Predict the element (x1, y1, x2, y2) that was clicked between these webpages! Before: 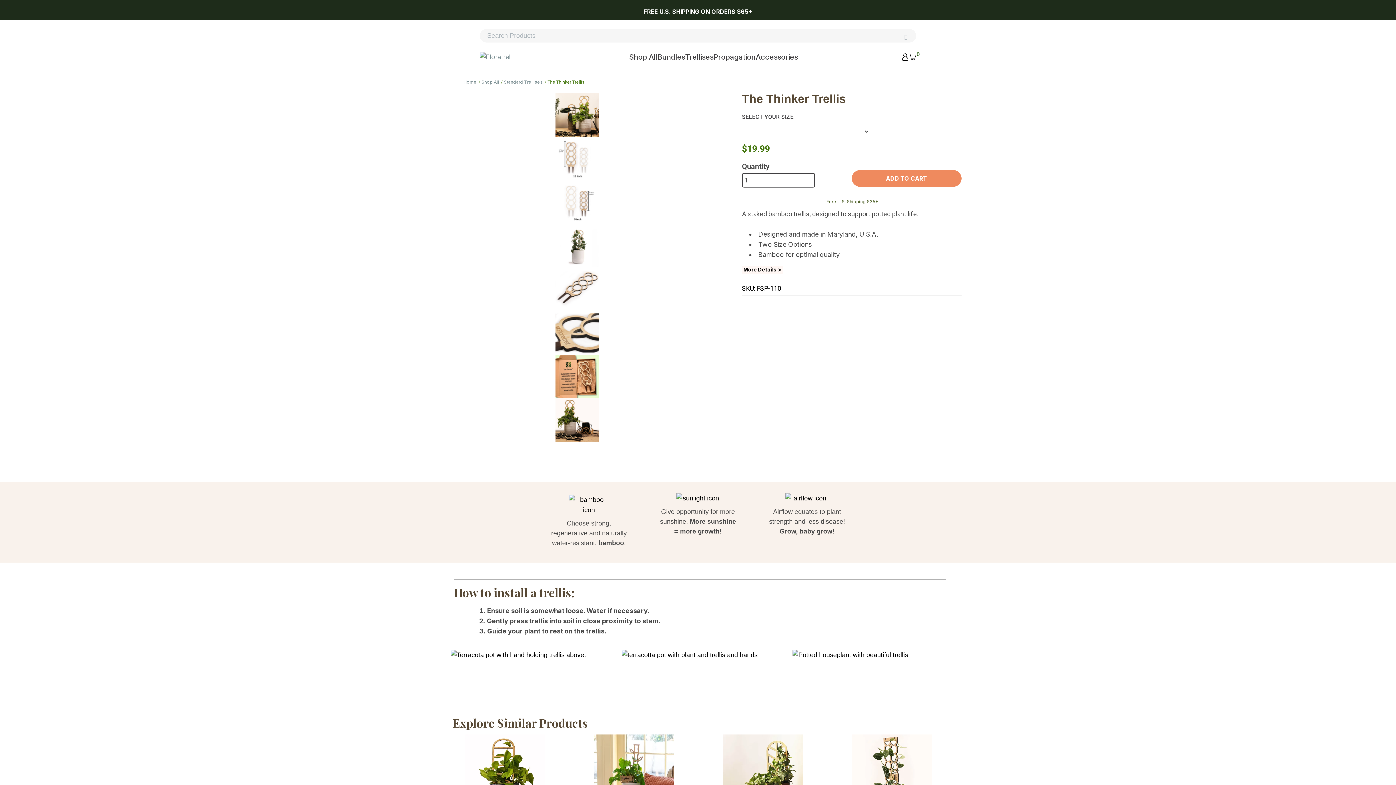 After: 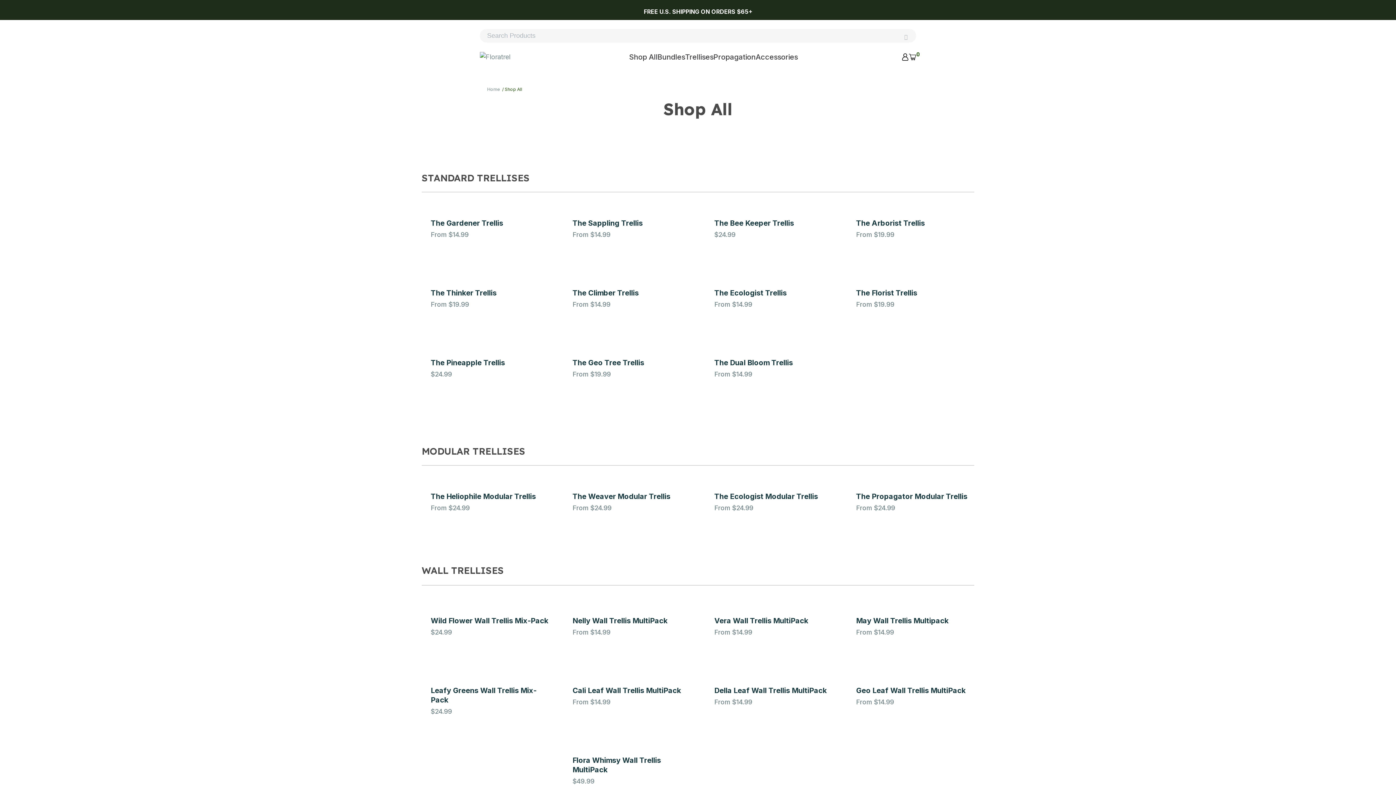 Action: label: Shop All bbox: (481, 79, 499, 84)